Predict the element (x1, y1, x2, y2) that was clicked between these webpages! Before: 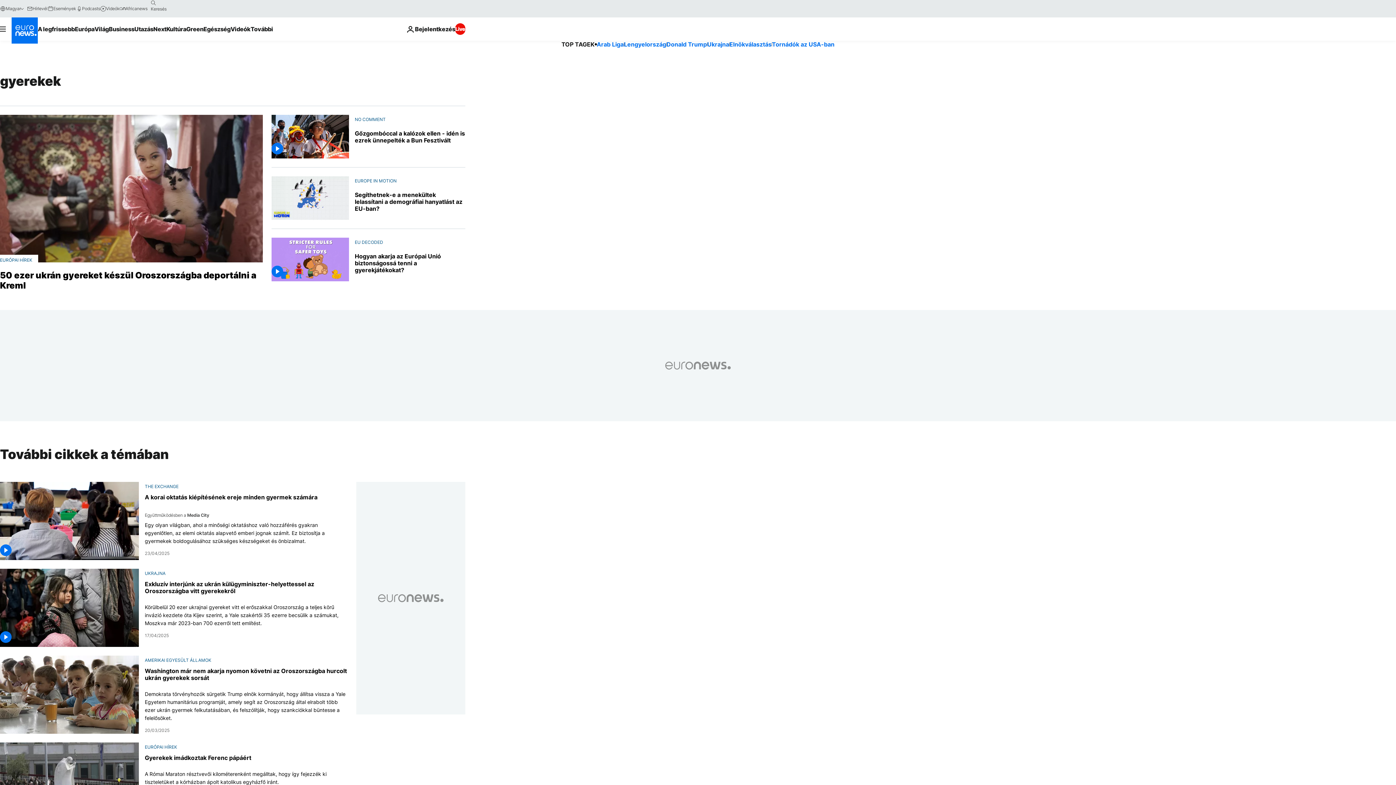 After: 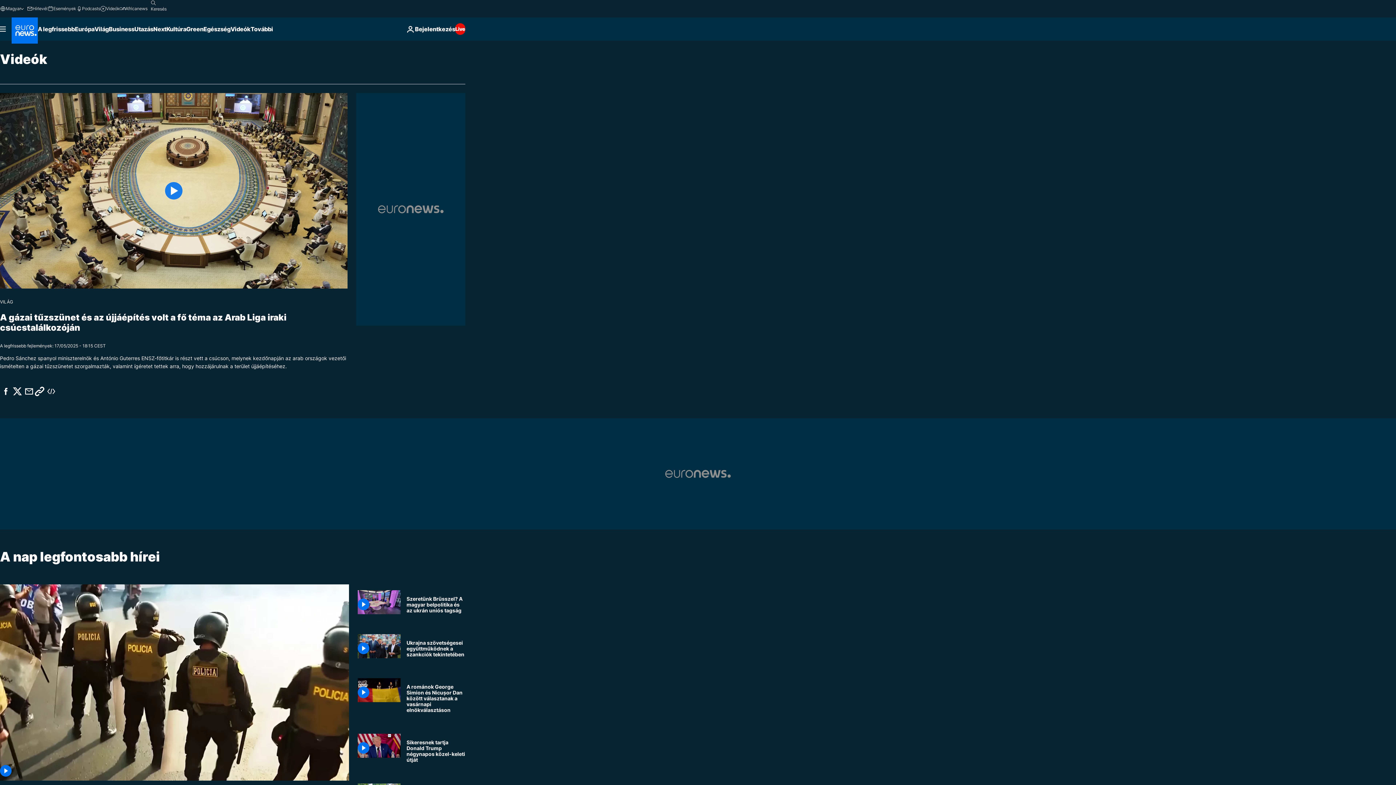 Action: bbox: (230, 17, 250, 40) label: Read more about Videók